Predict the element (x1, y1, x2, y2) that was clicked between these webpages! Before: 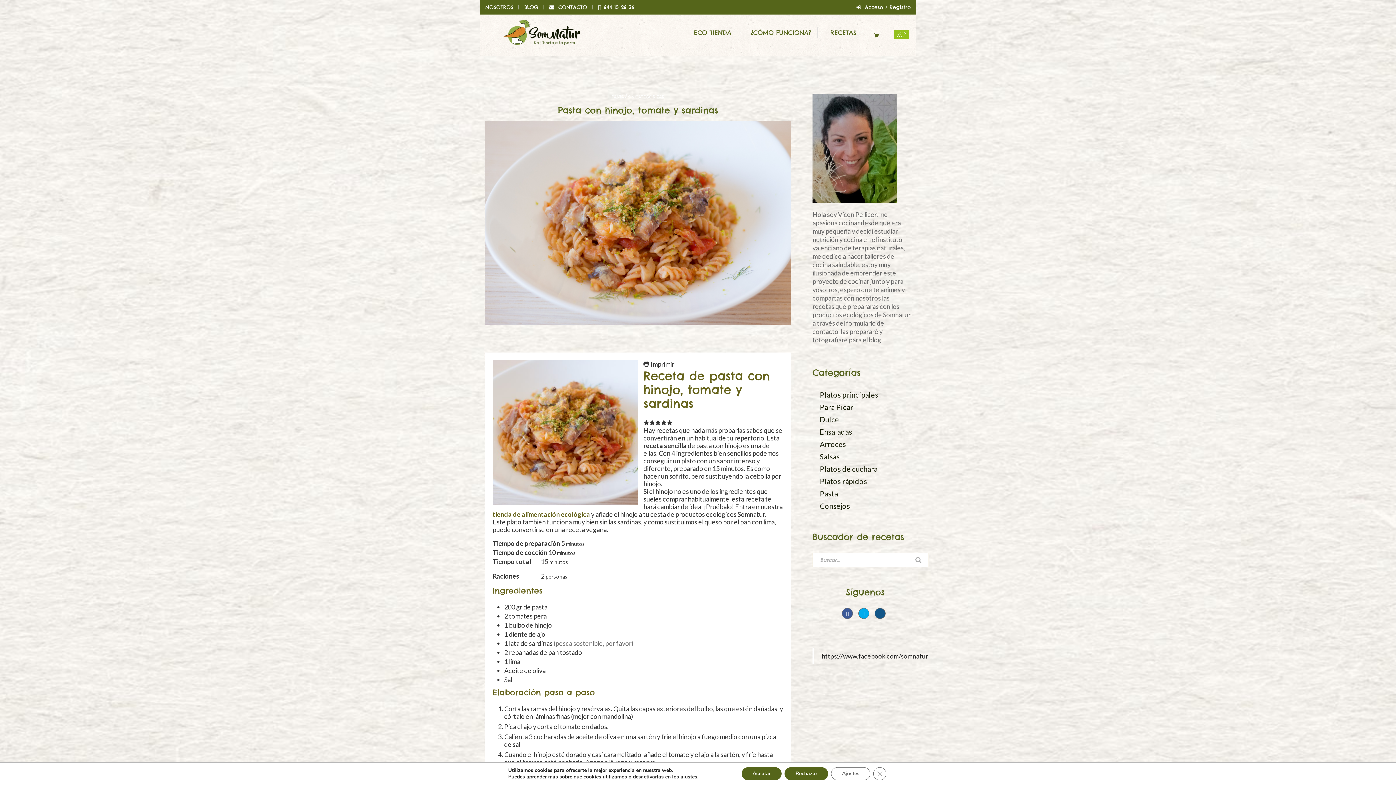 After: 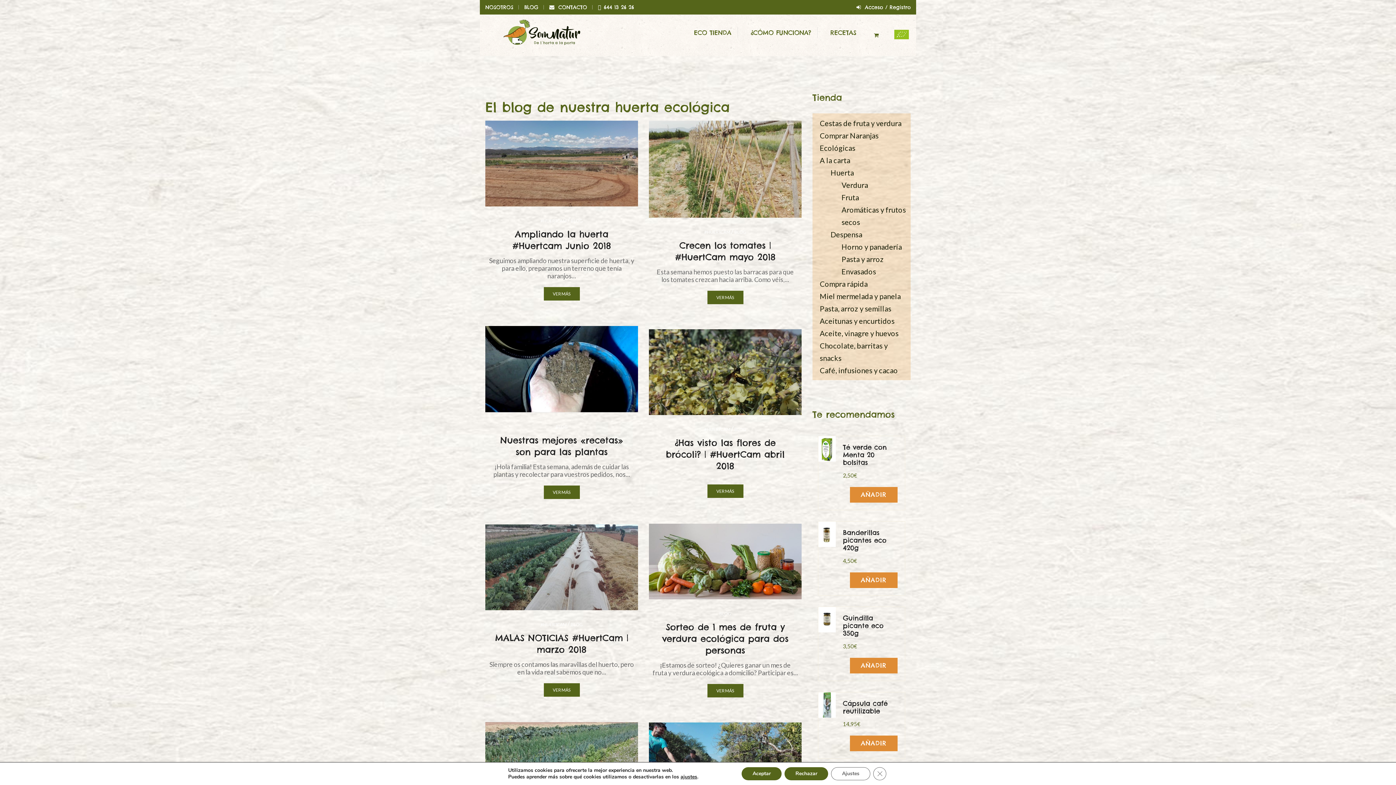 Action: bbox: (524, 4, 538, 10) label: BLOG